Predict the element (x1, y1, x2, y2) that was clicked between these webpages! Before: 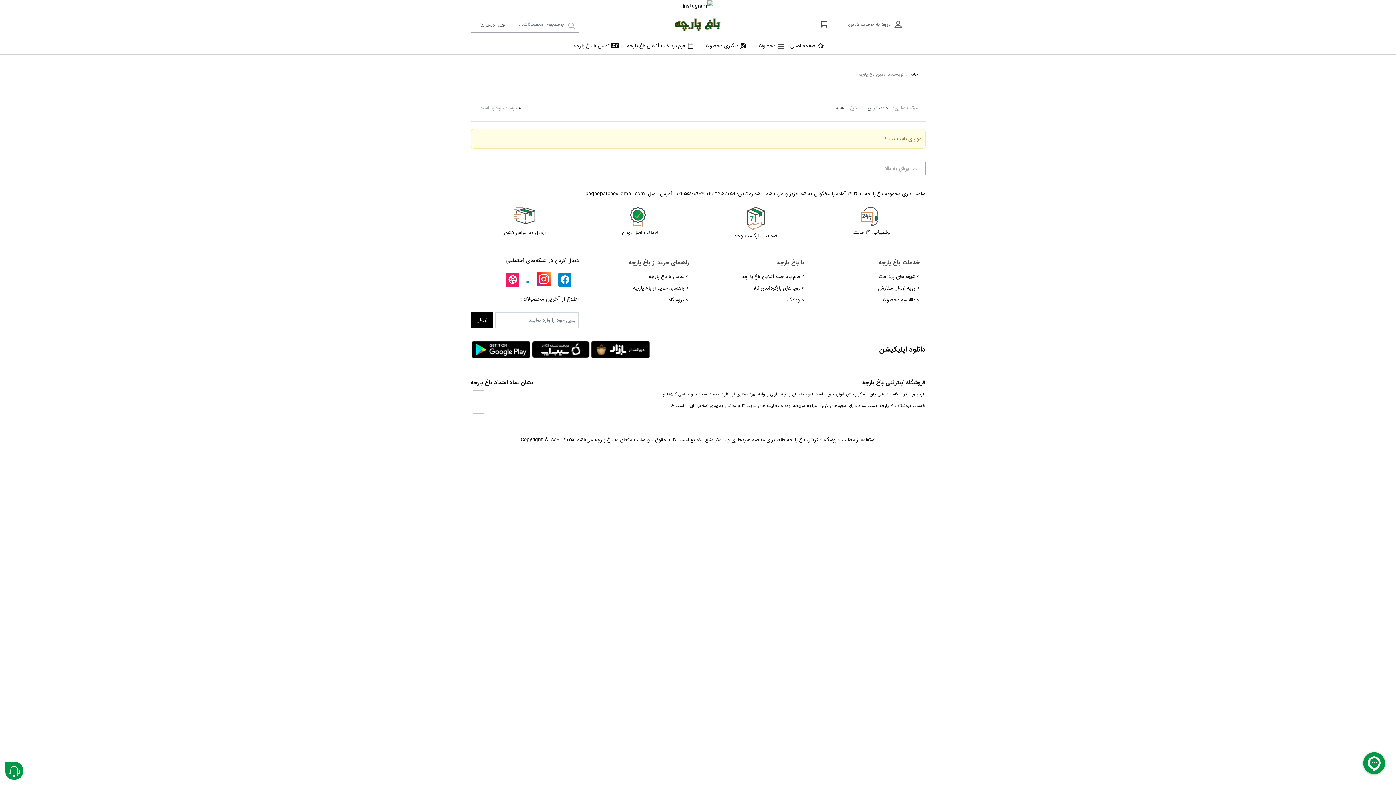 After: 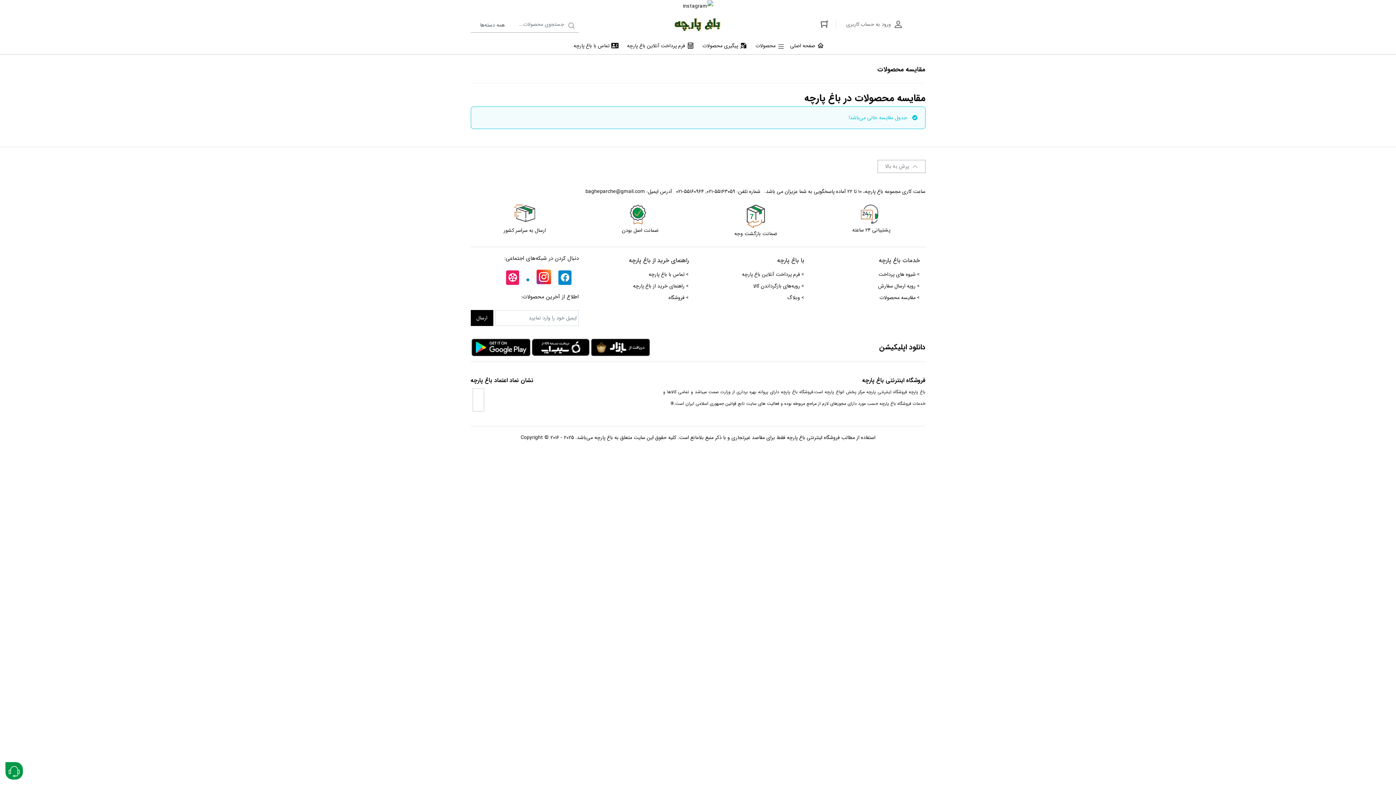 Action: bbox: (879, 294, 920, 305) label: > مقایسه محصولات